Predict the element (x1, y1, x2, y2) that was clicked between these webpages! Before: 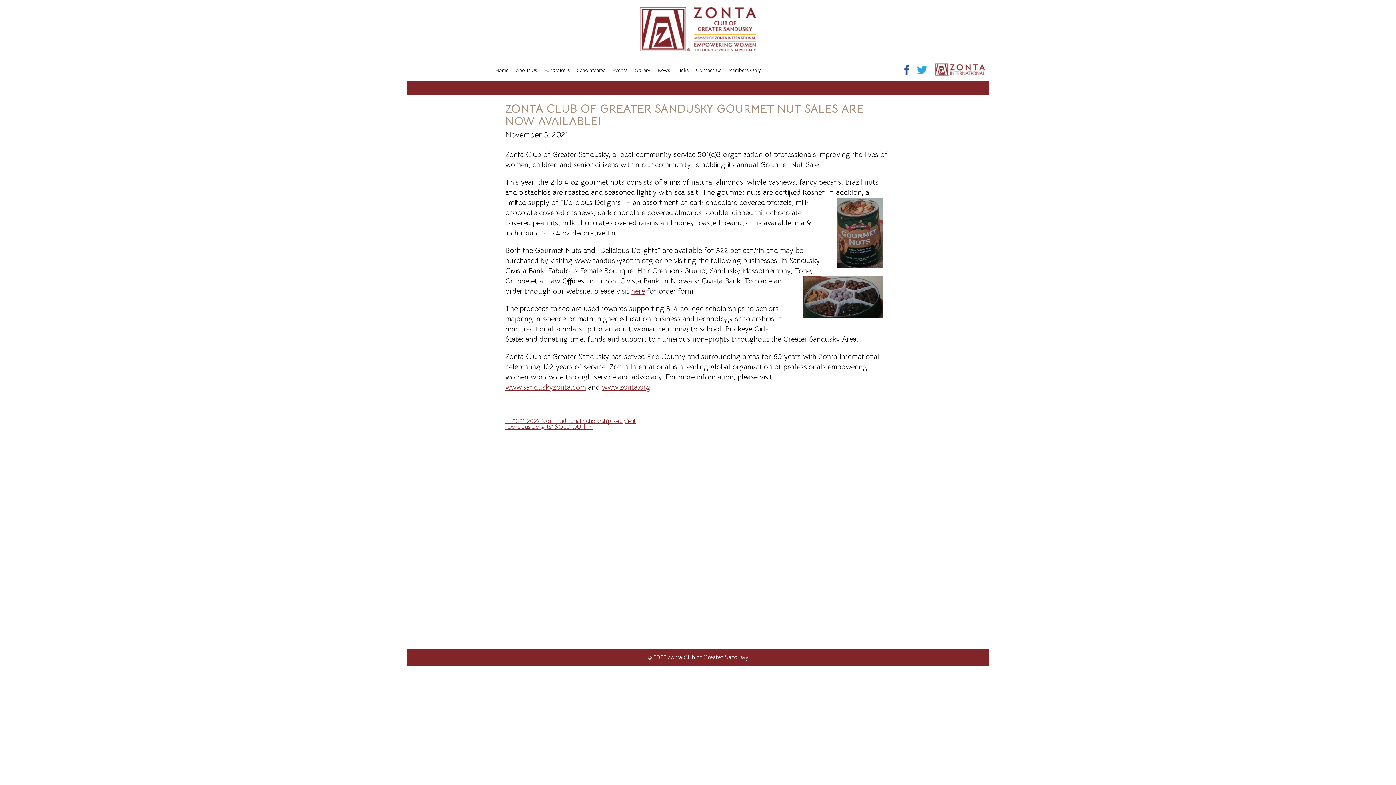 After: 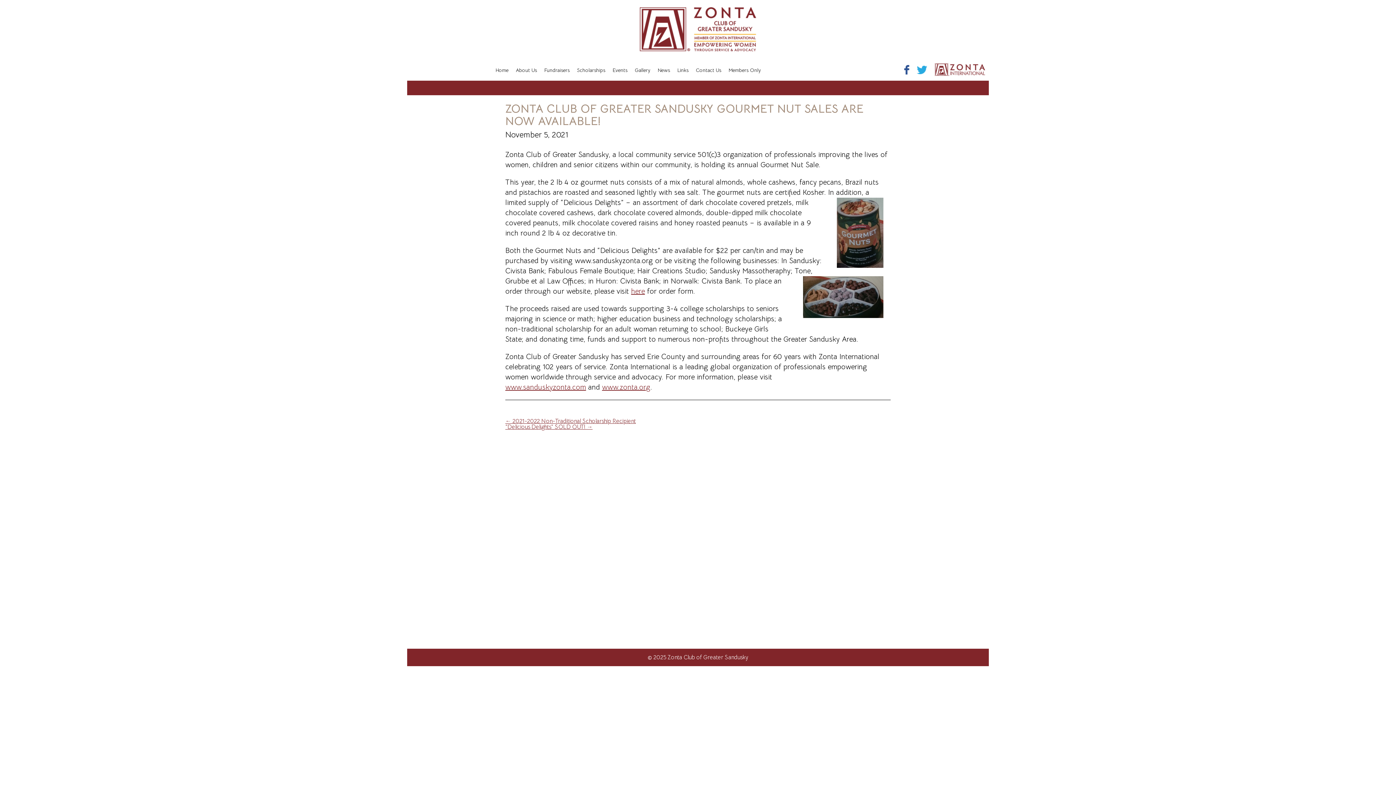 Action: bbox: (931, 59, 989, 80)